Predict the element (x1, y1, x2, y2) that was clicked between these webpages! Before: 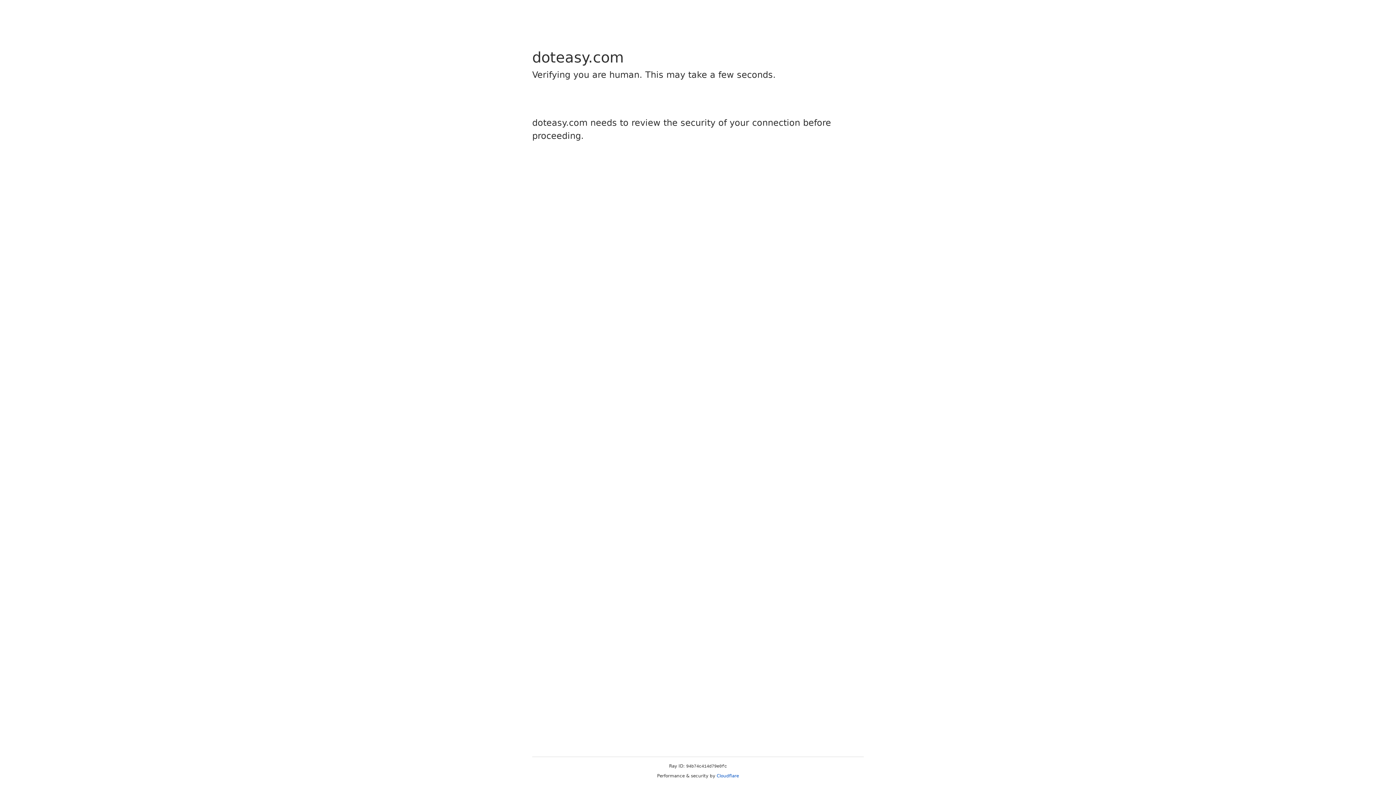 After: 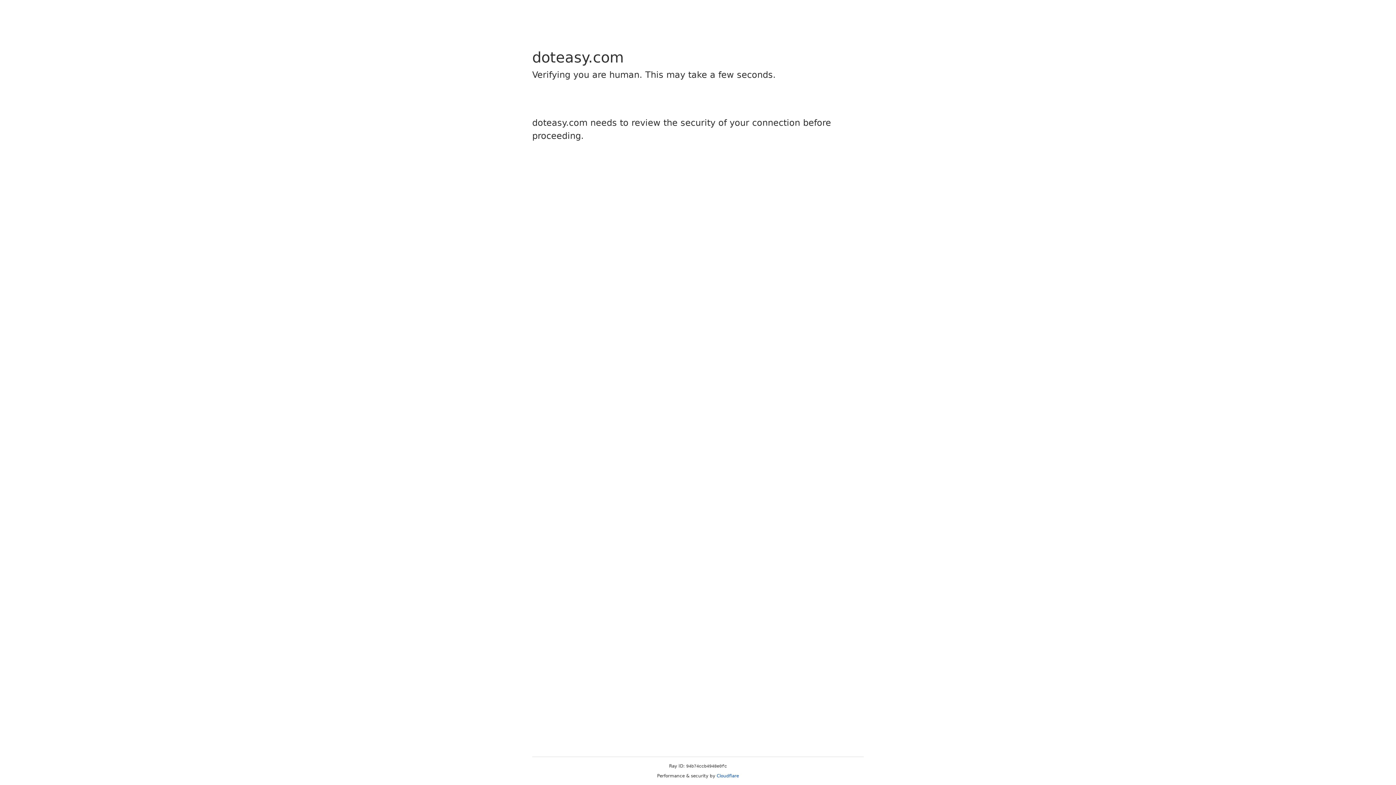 Action: label: Cloudflare bbox: (716, 773, 739, 778)